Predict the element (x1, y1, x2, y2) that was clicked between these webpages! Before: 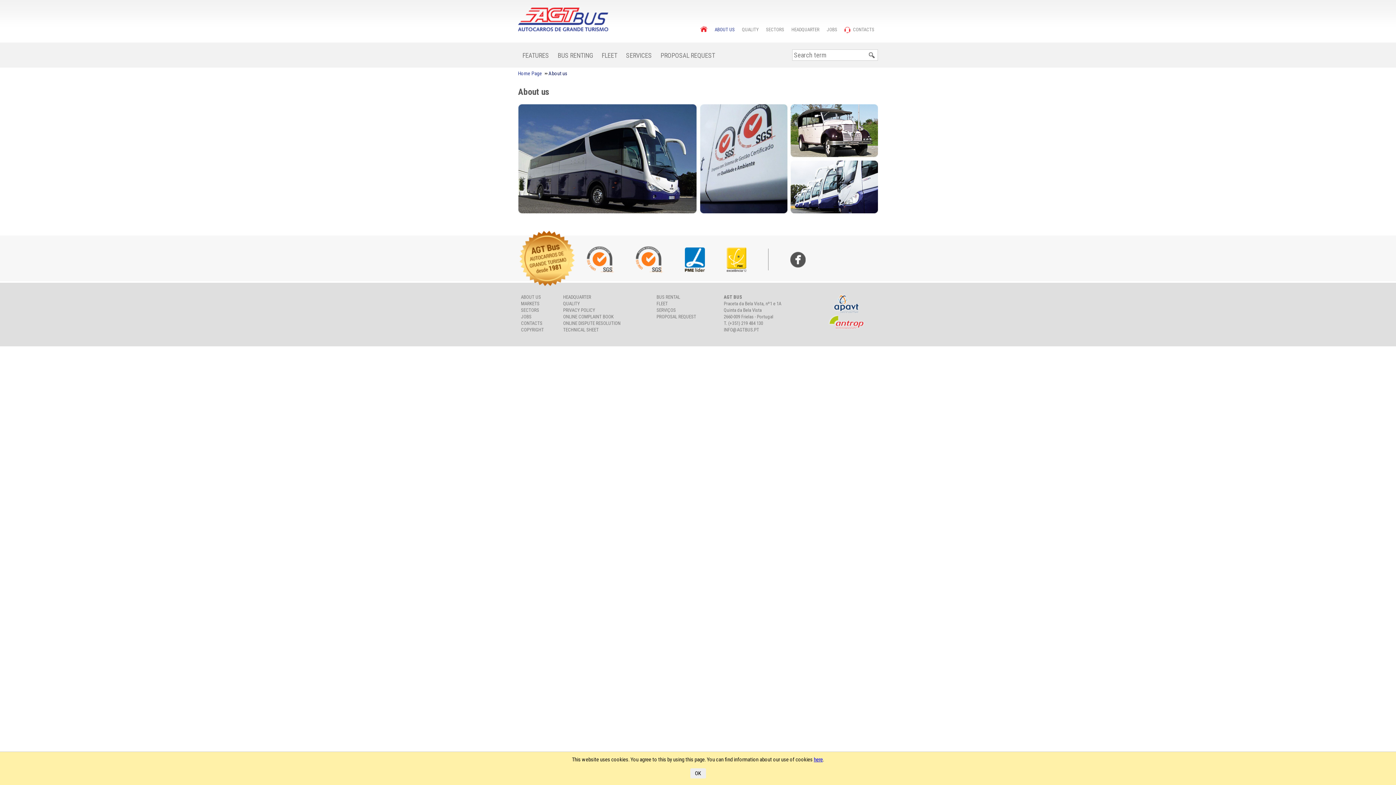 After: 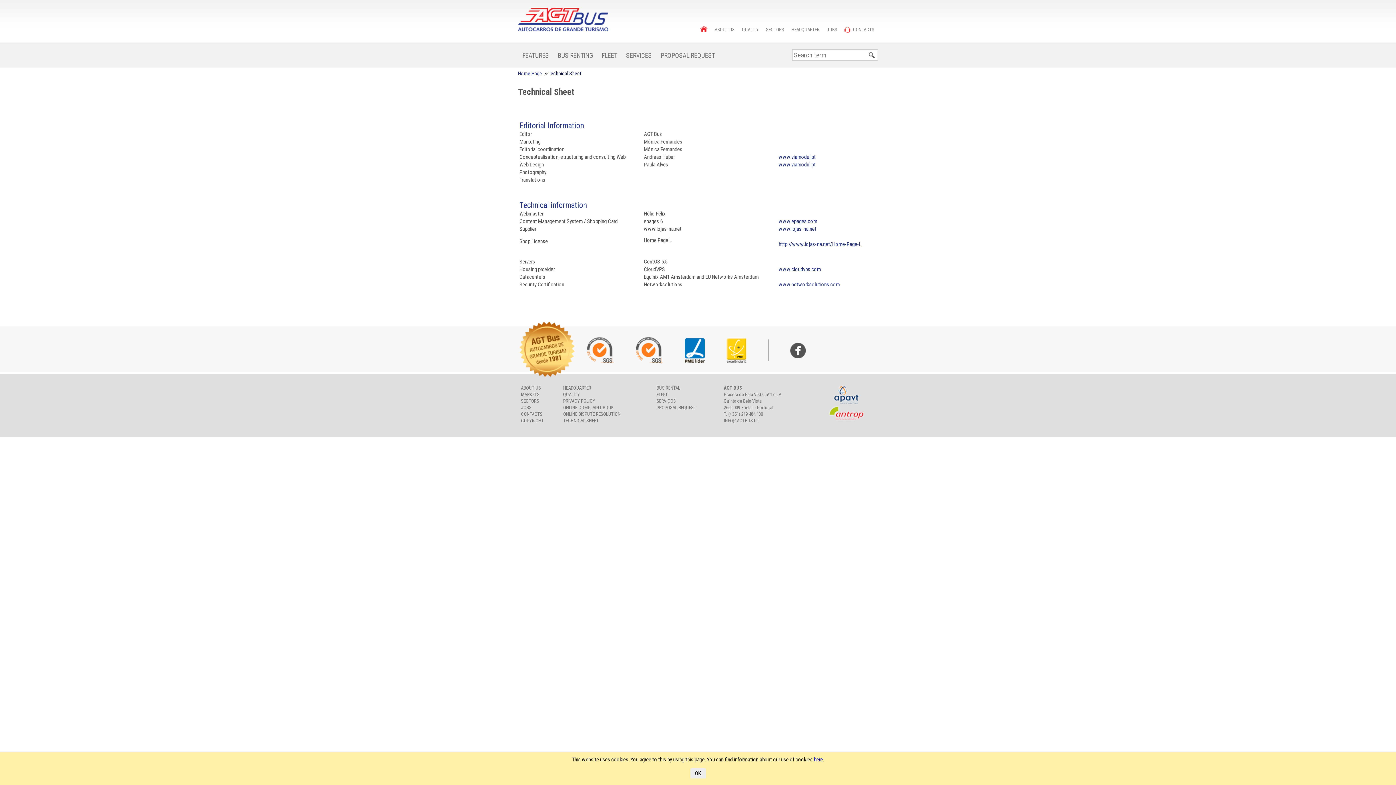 Action: label: TECHNICAL SHEET bbox: (563, 327, 598, 332)